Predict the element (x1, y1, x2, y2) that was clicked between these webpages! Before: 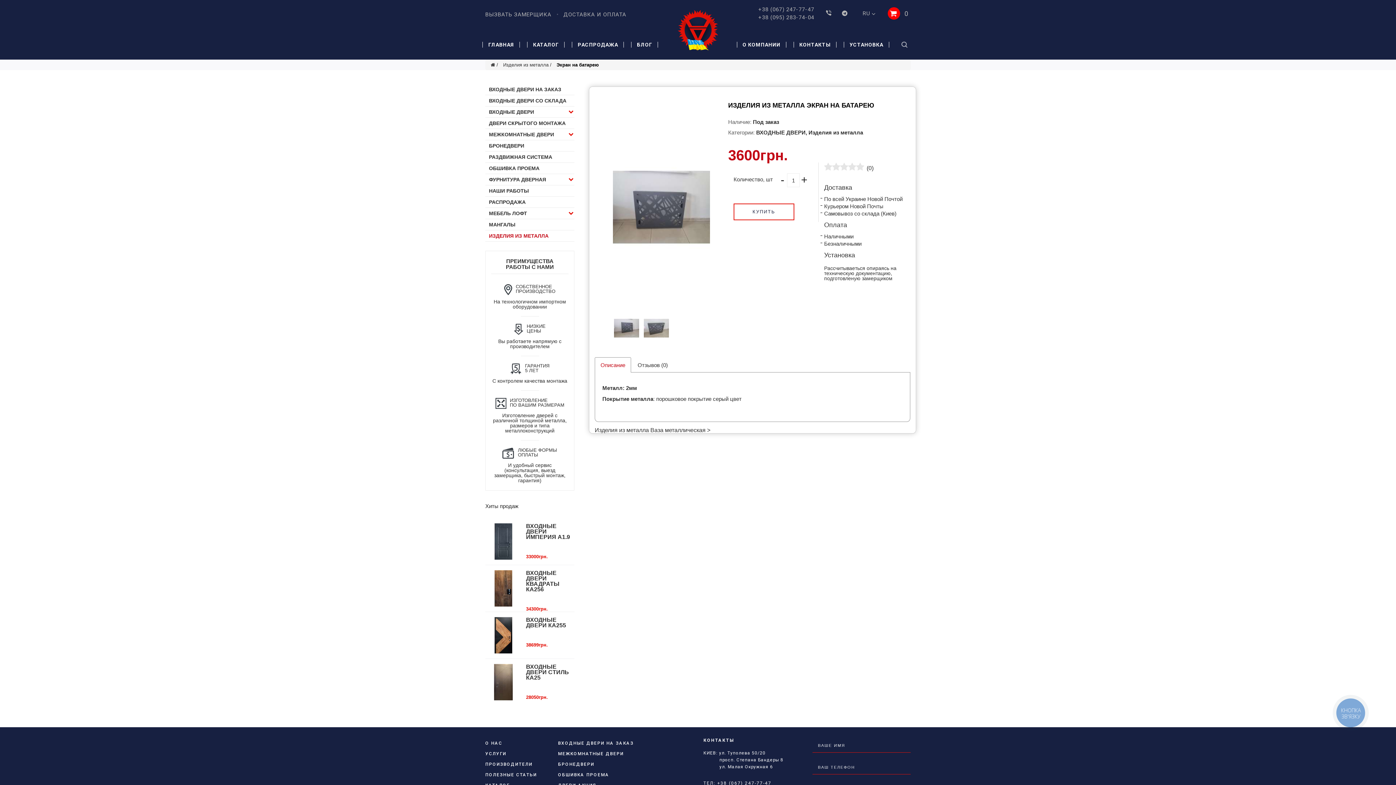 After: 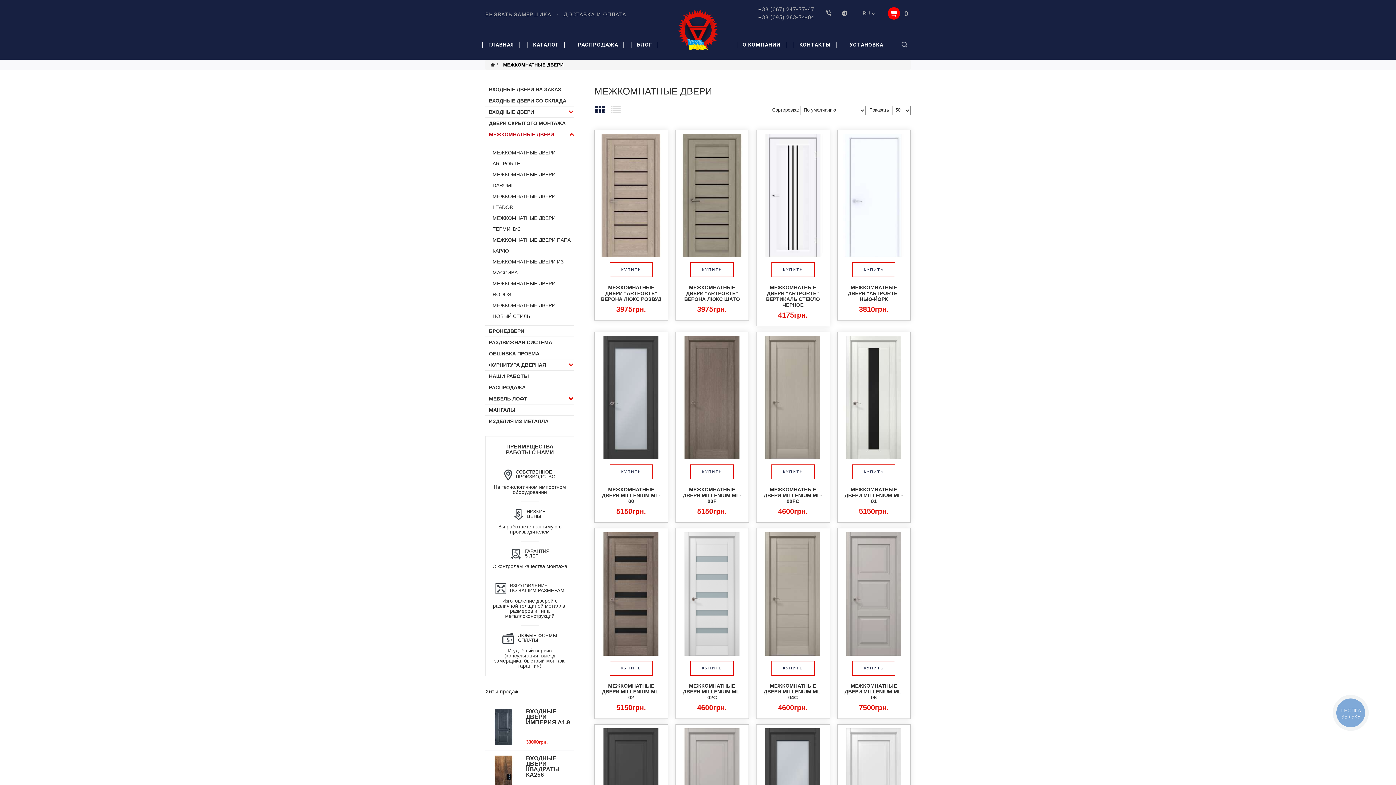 Action: label: МЕЖКОМНАТНЫЕ ДВЕРИ bbox: (558, 749, 692, 759)